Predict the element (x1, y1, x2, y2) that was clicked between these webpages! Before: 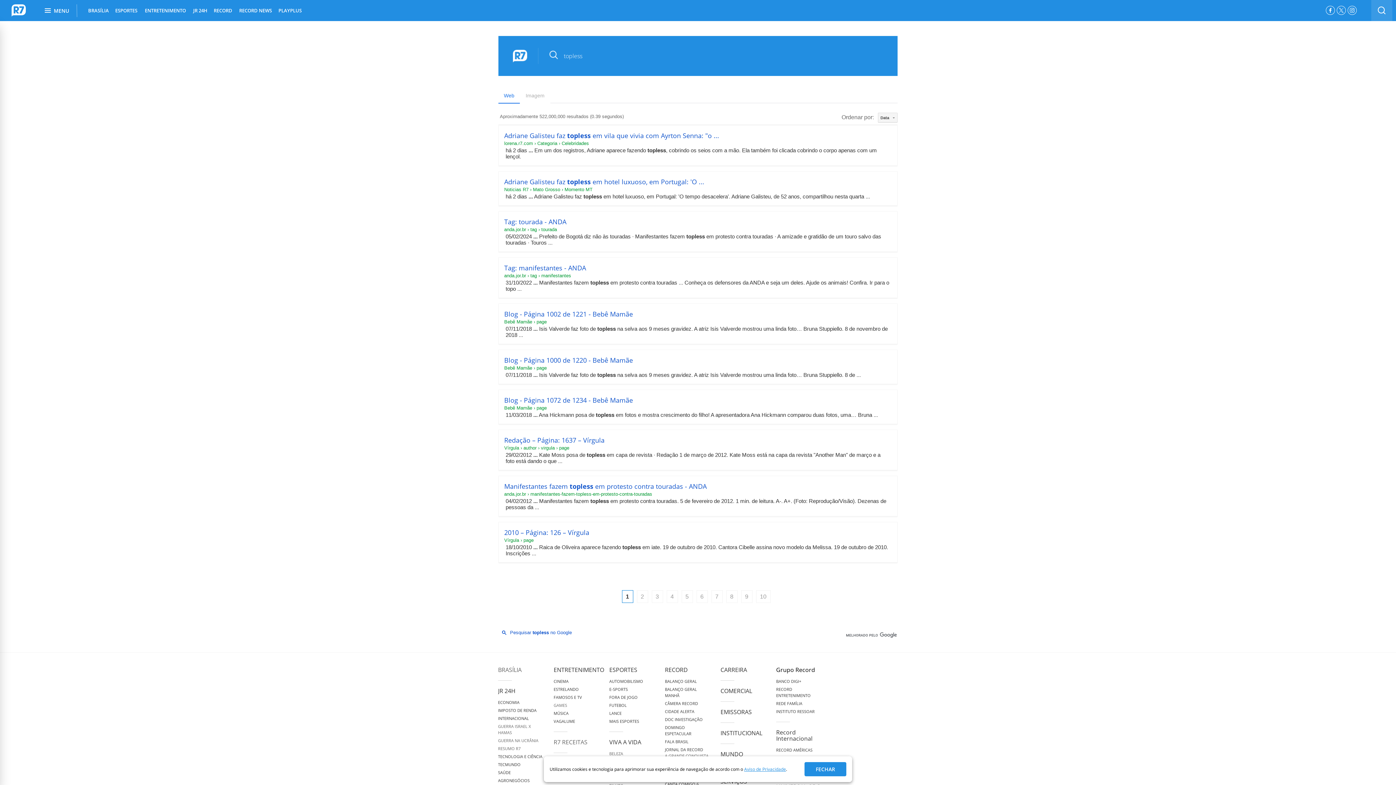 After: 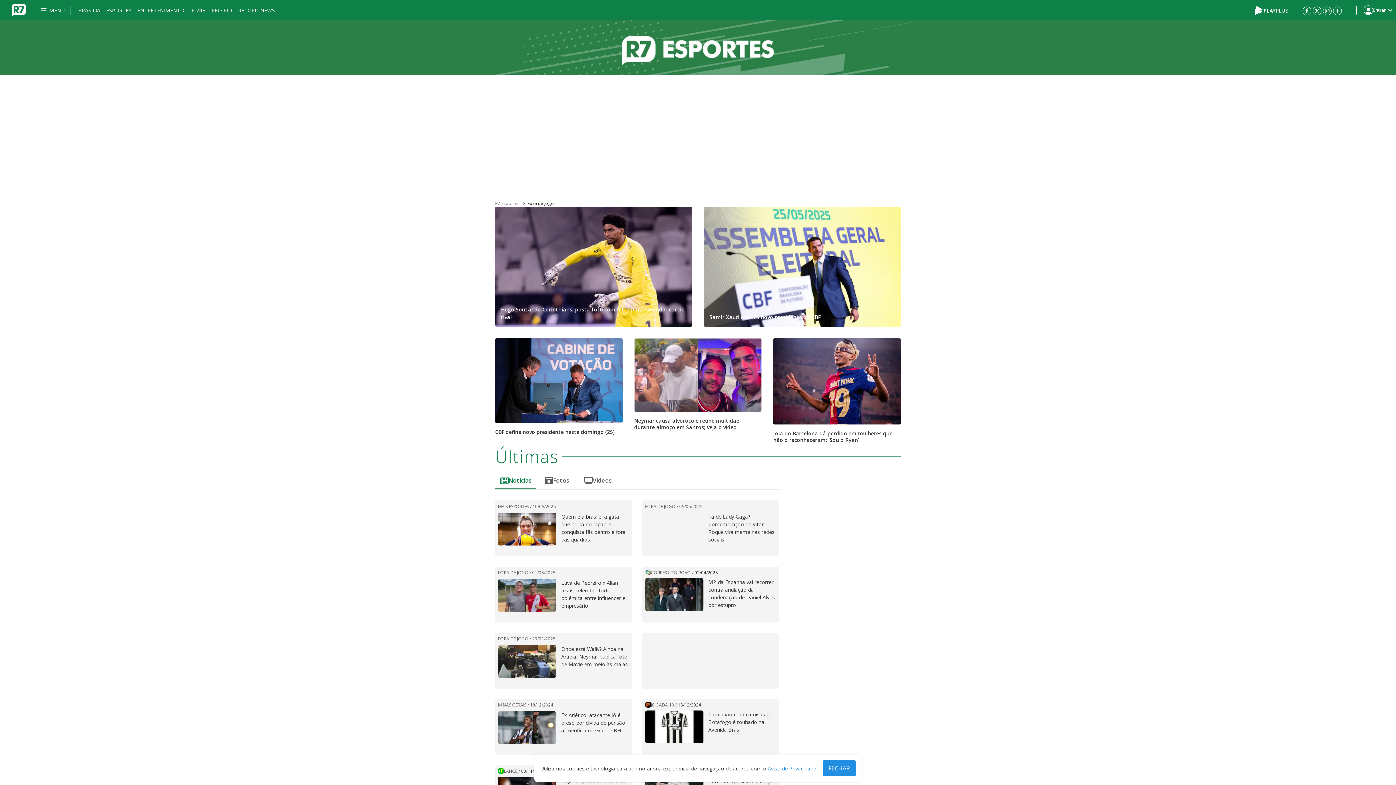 Action: label: FORA DE JOGO bbox: (609, 694, 637, 700)